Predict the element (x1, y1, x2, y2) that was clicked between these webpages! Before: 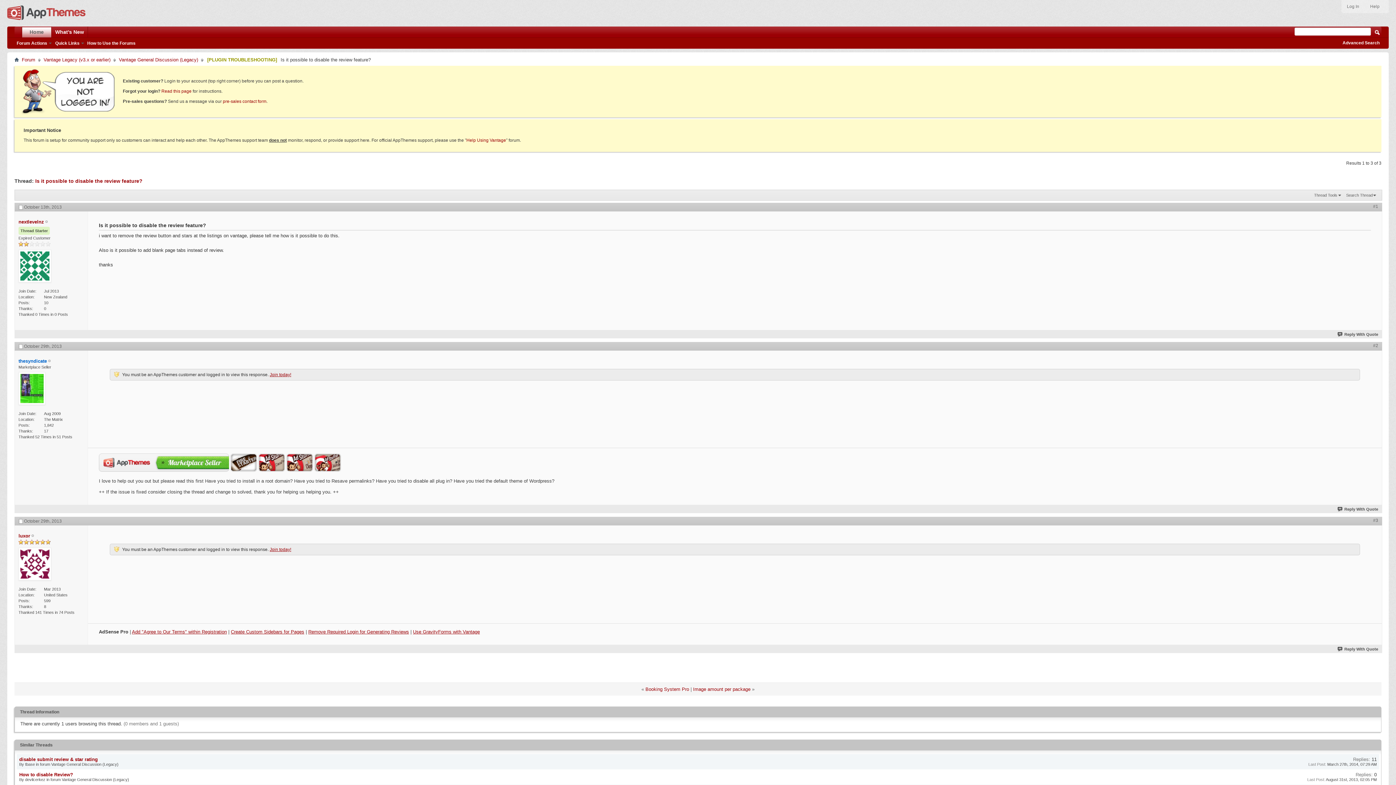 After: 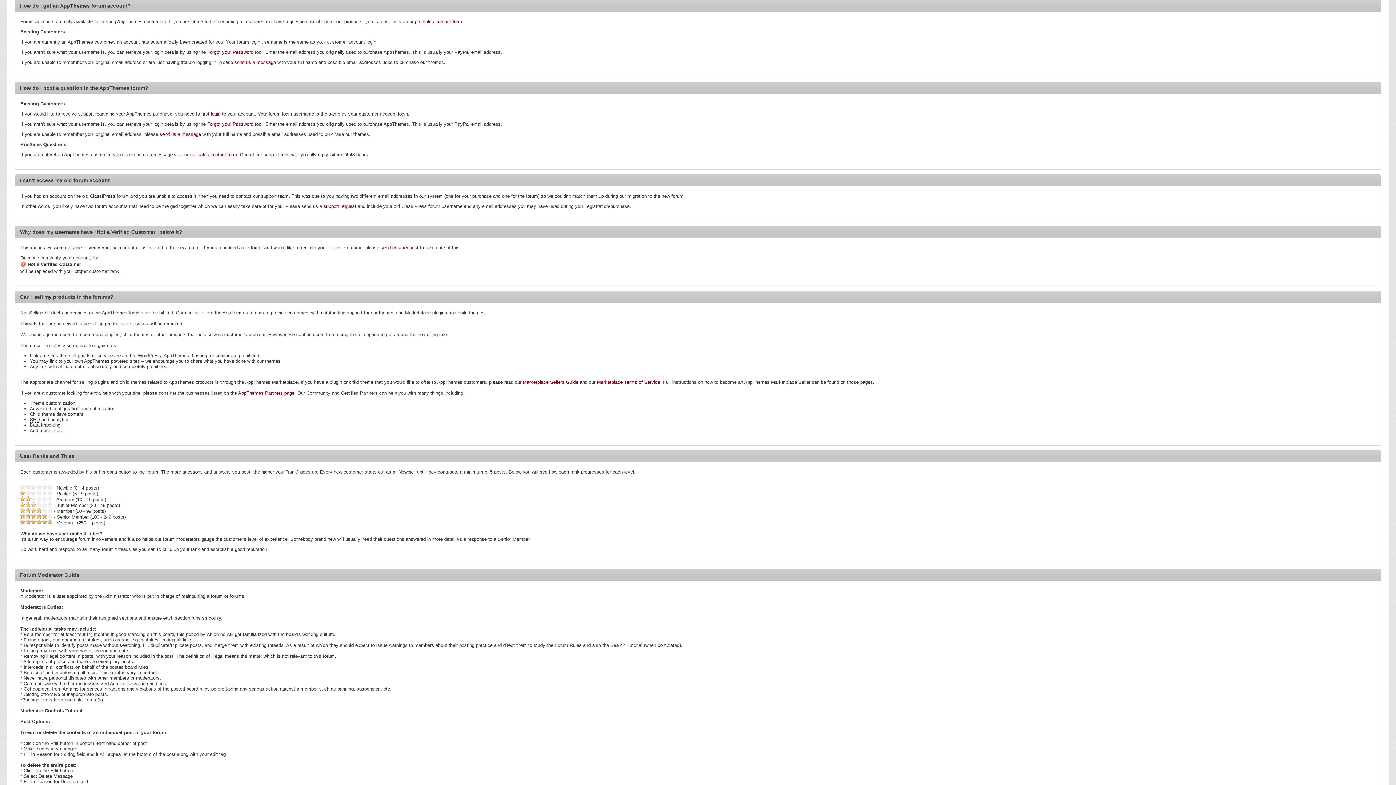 Action: label: Read this page bbox: (161, 88, 191, 93)